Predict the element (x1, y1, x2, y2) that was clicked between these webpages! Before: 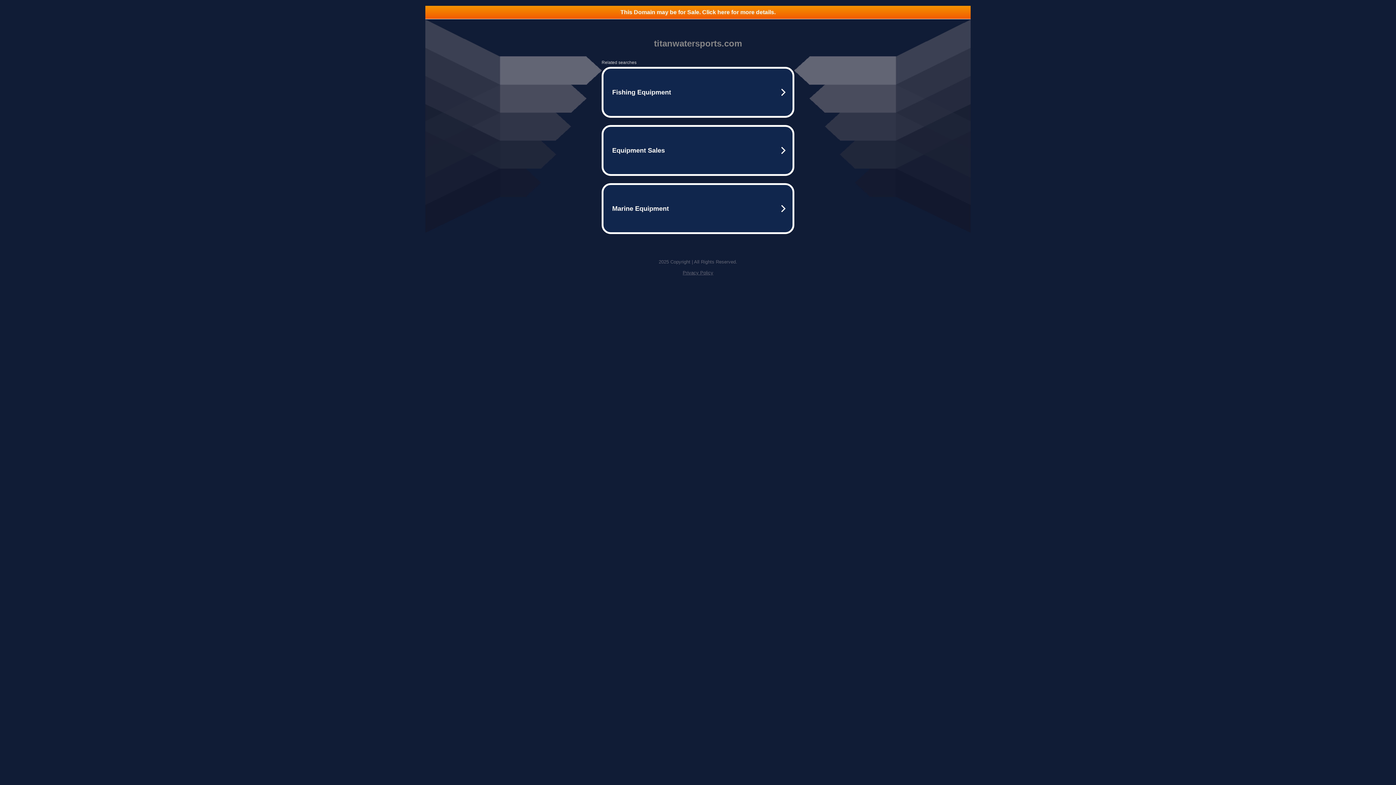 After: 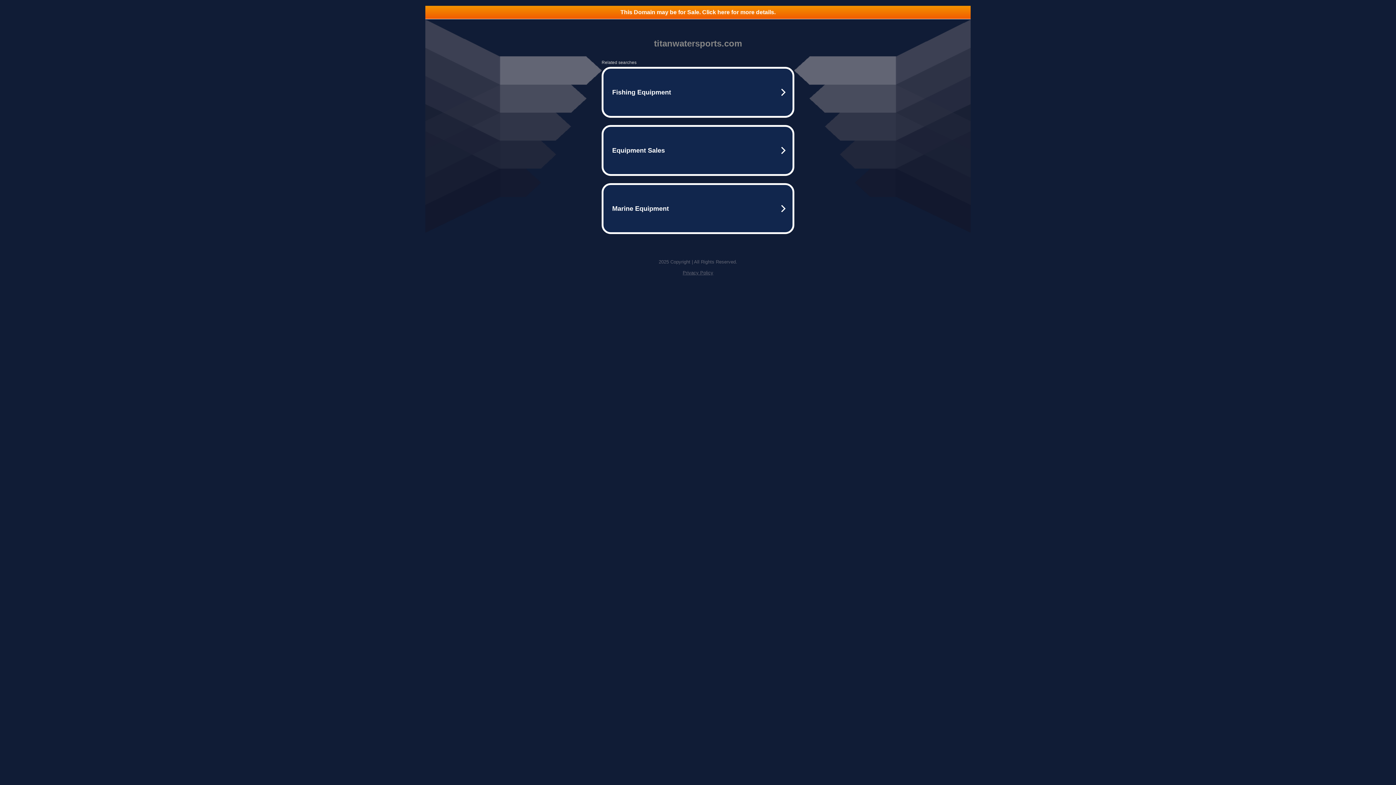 Action: bbox: (425, 5, 970, 18) label: This Domain may be for Sale. Click here for more details.